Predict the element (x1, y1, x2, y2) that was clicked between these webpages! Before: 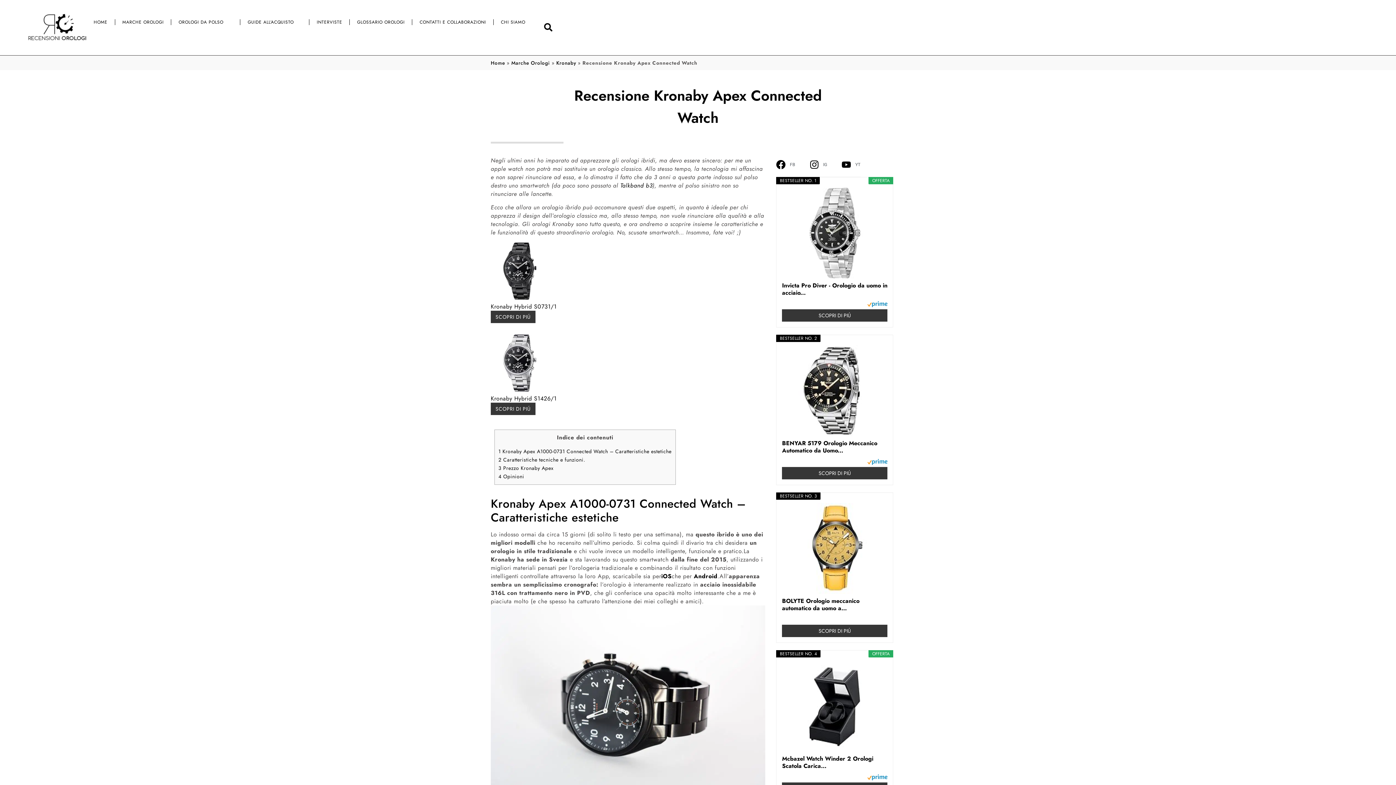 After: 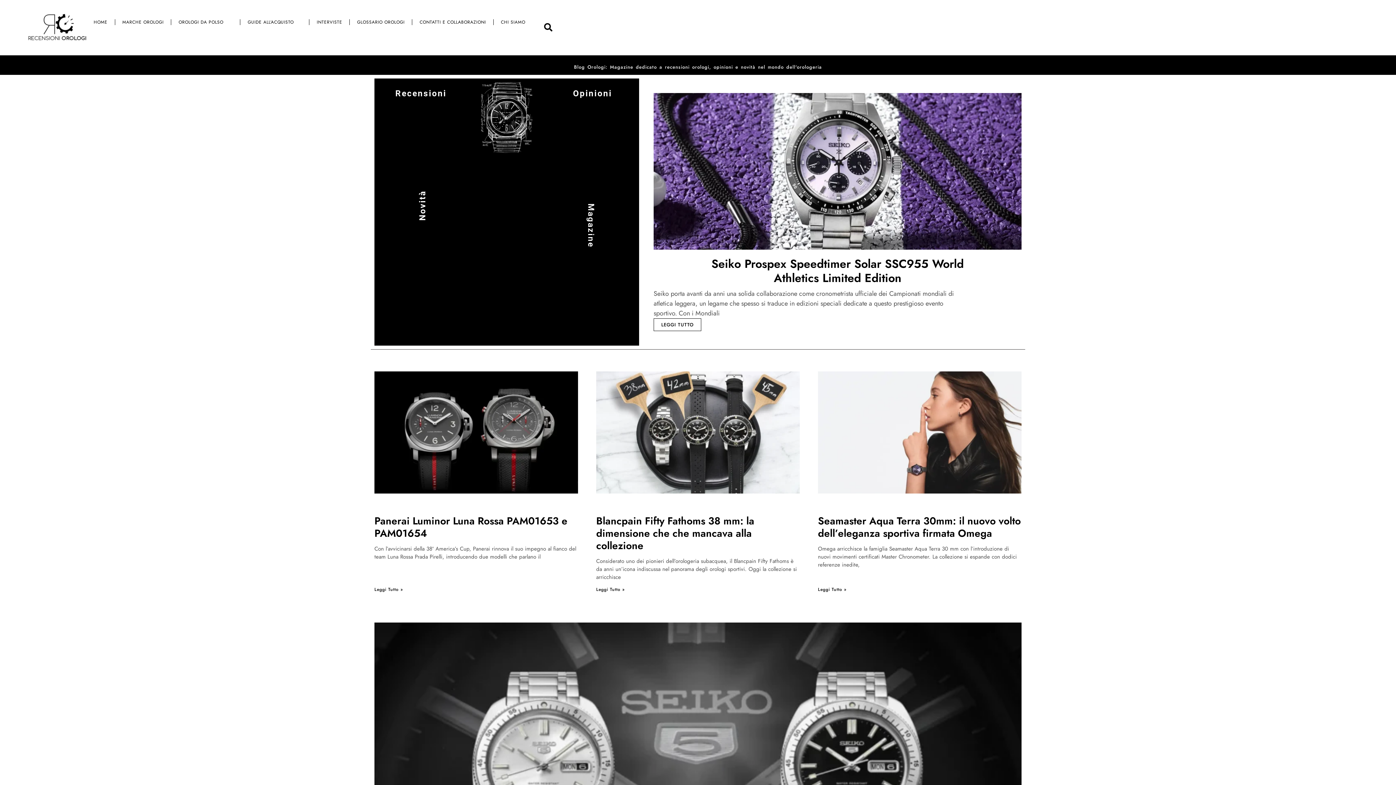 Action: bbox: (27, 13, 86, 41)